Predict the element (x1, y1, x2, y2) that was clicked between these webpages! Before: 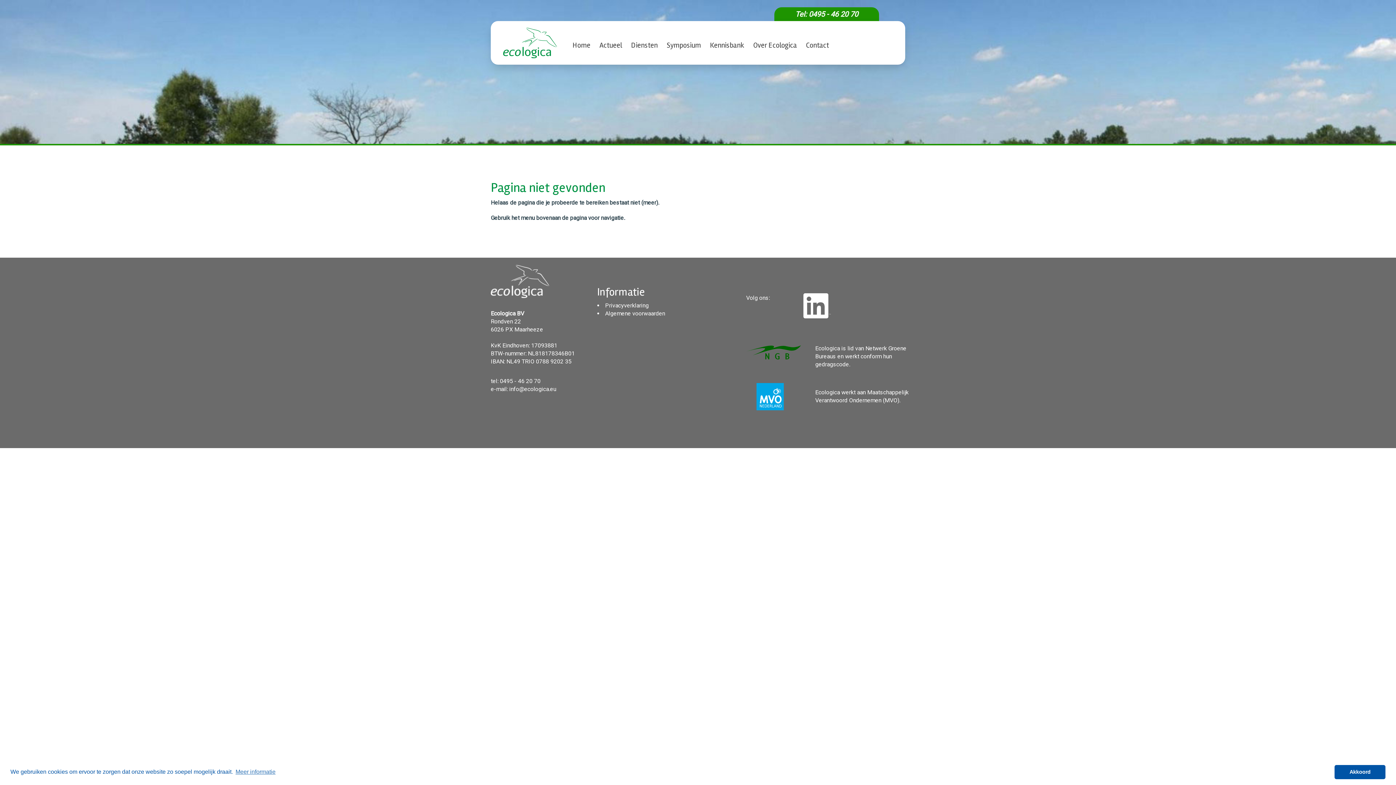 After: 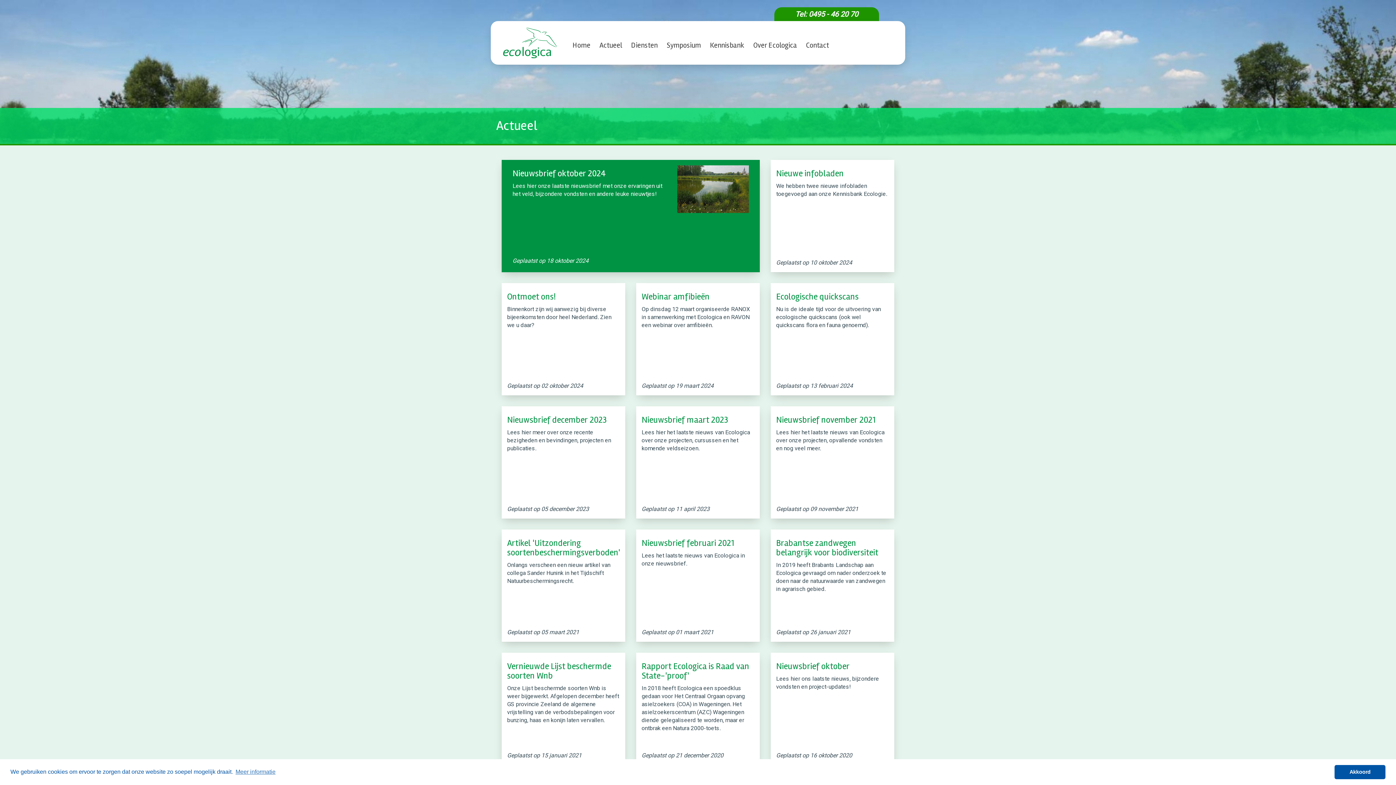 Action: bbox: (596, 38, 627, 52) label: Actueel